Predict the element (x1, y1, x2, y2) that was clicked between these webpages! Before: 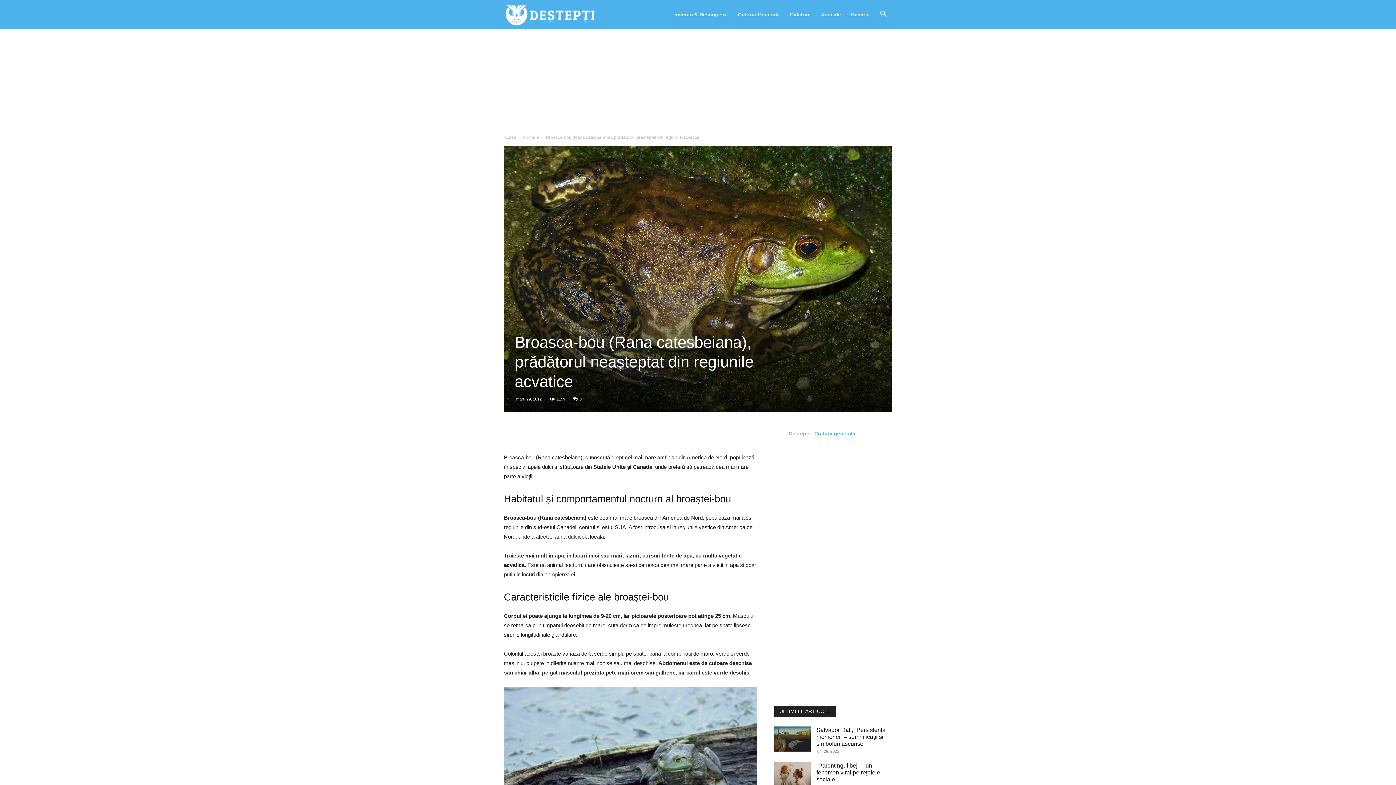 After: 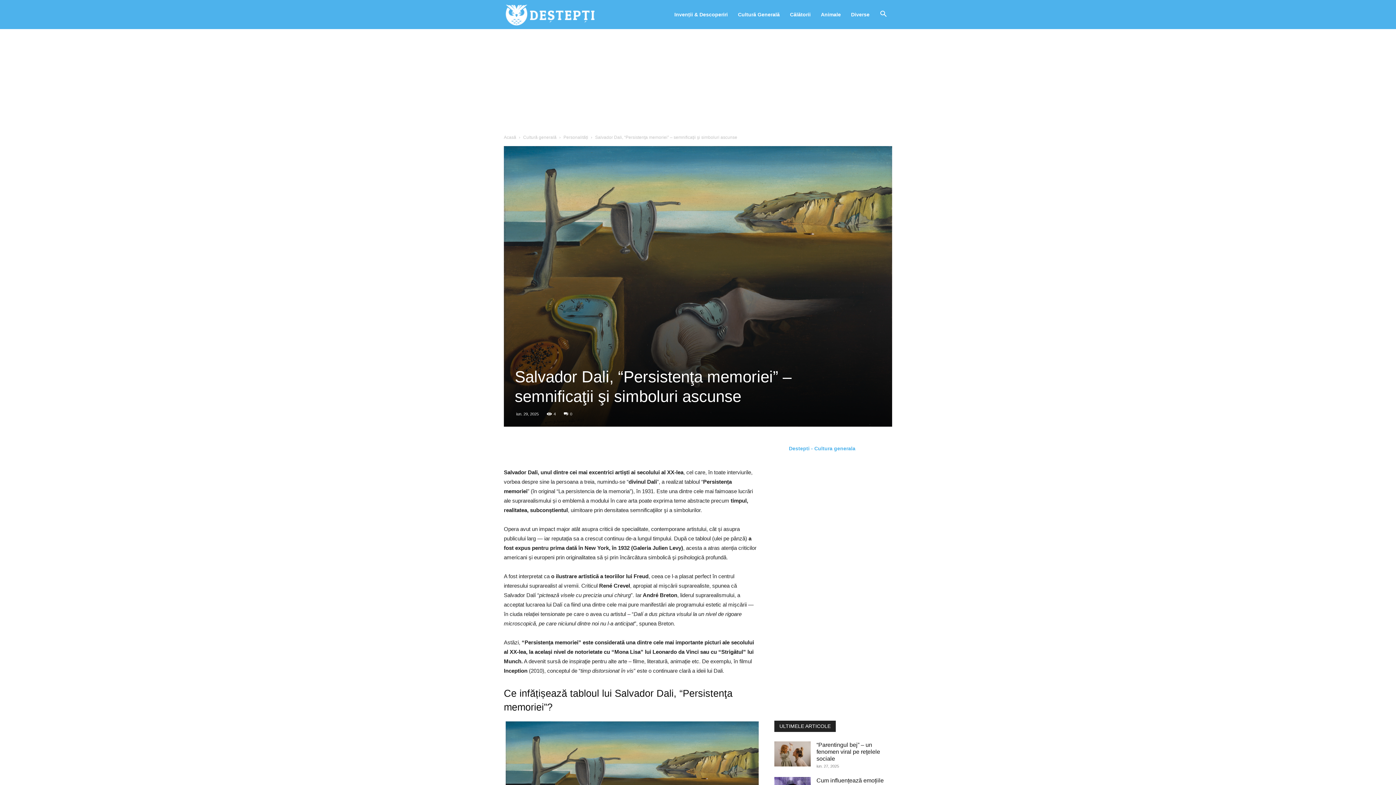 Action: label: Salvador Dali, “Persistenţa memoriei” – semnificaţii şi simboluri ascunse bbox: (816, 727, 885, 747)